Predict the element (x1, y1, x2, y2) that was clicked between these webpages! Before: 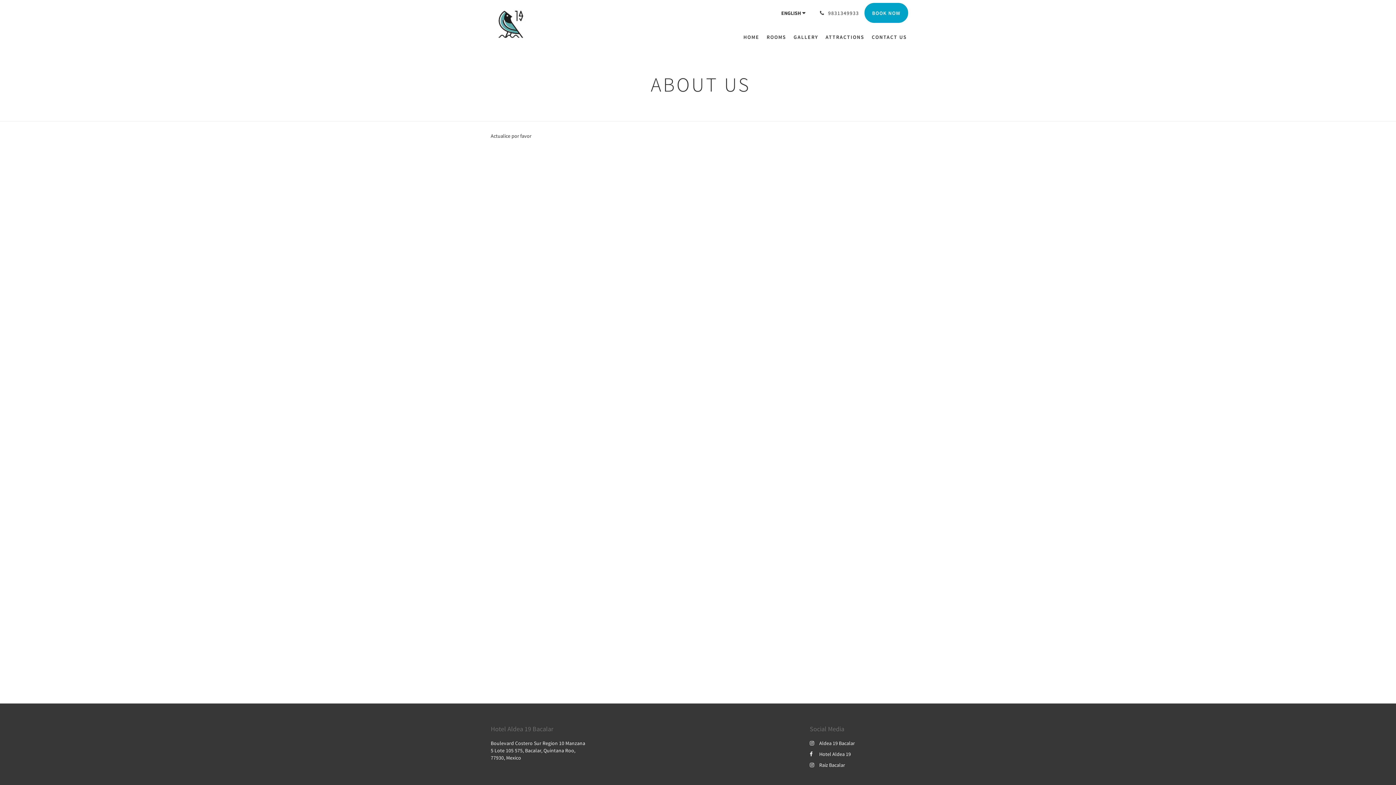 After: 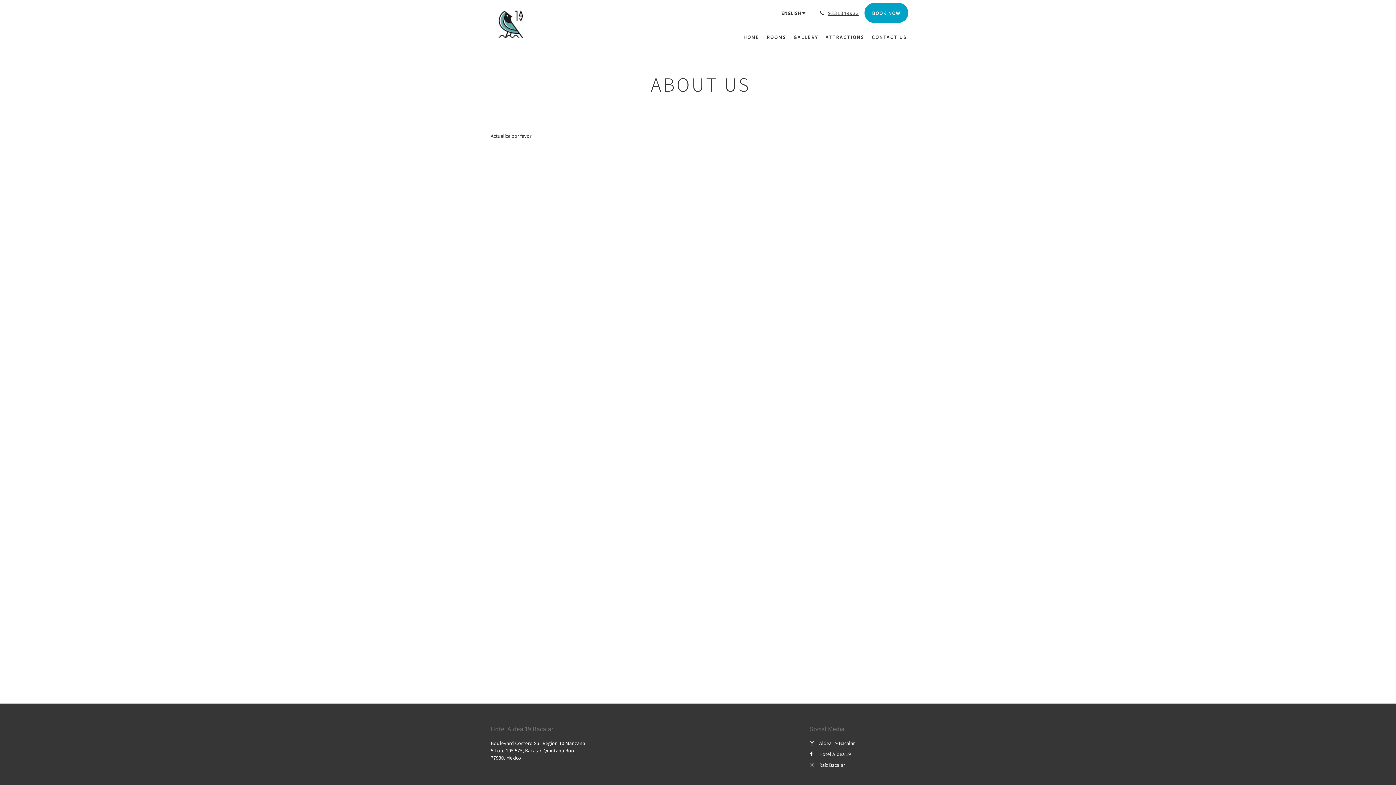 Action: bbox: (818, 2, 859, 23) label: 9831349933